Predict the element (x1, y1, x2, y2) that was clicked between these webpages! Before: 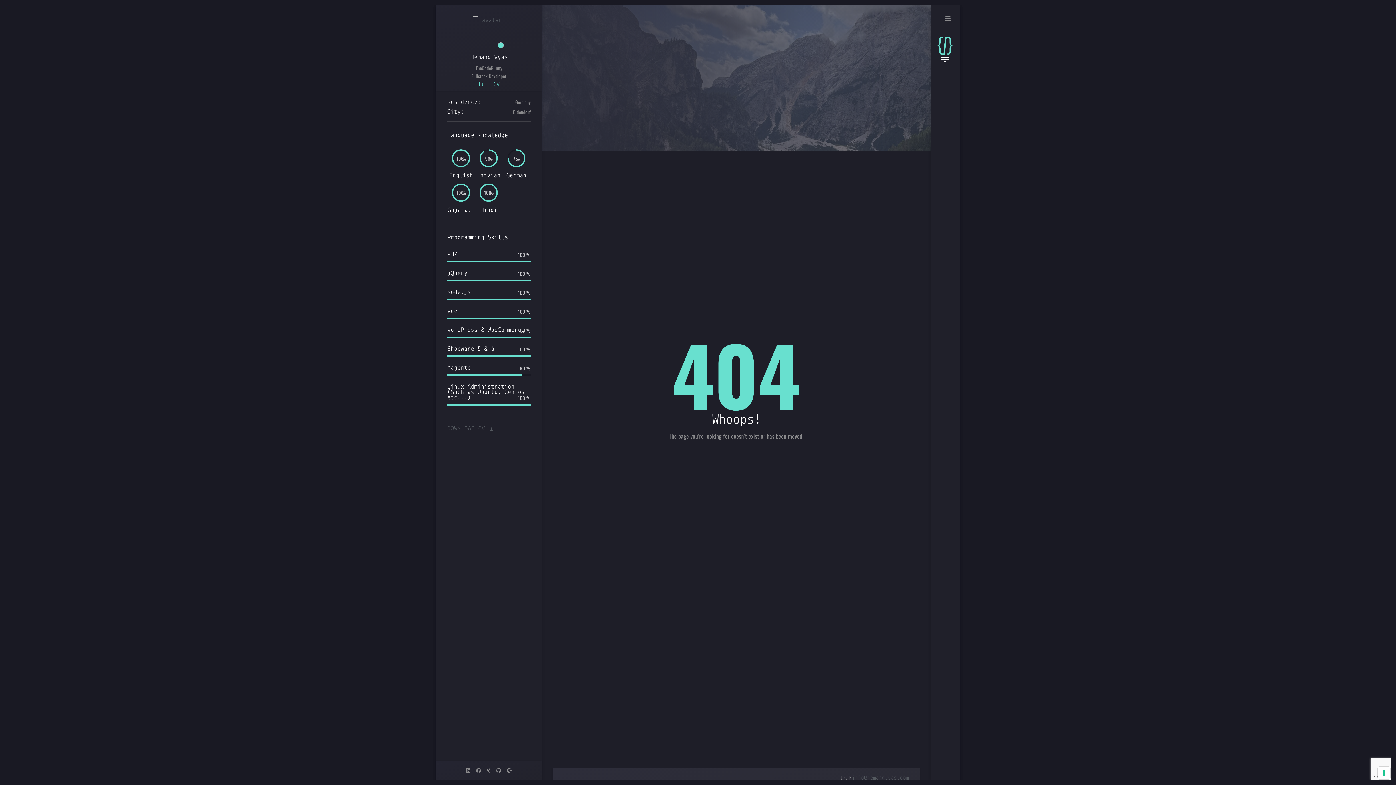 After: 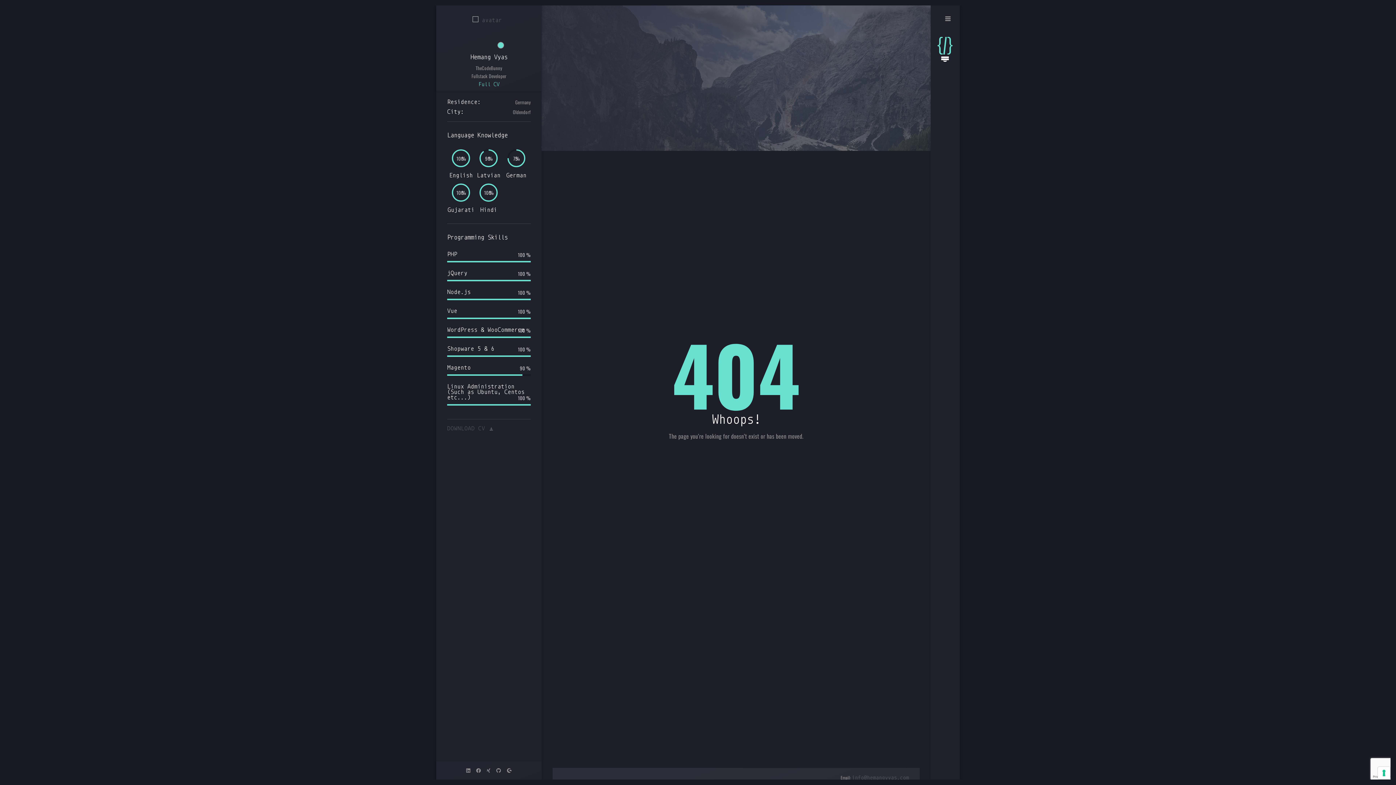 Action: bbox: (478, 81, 499, 87) label: Full CV